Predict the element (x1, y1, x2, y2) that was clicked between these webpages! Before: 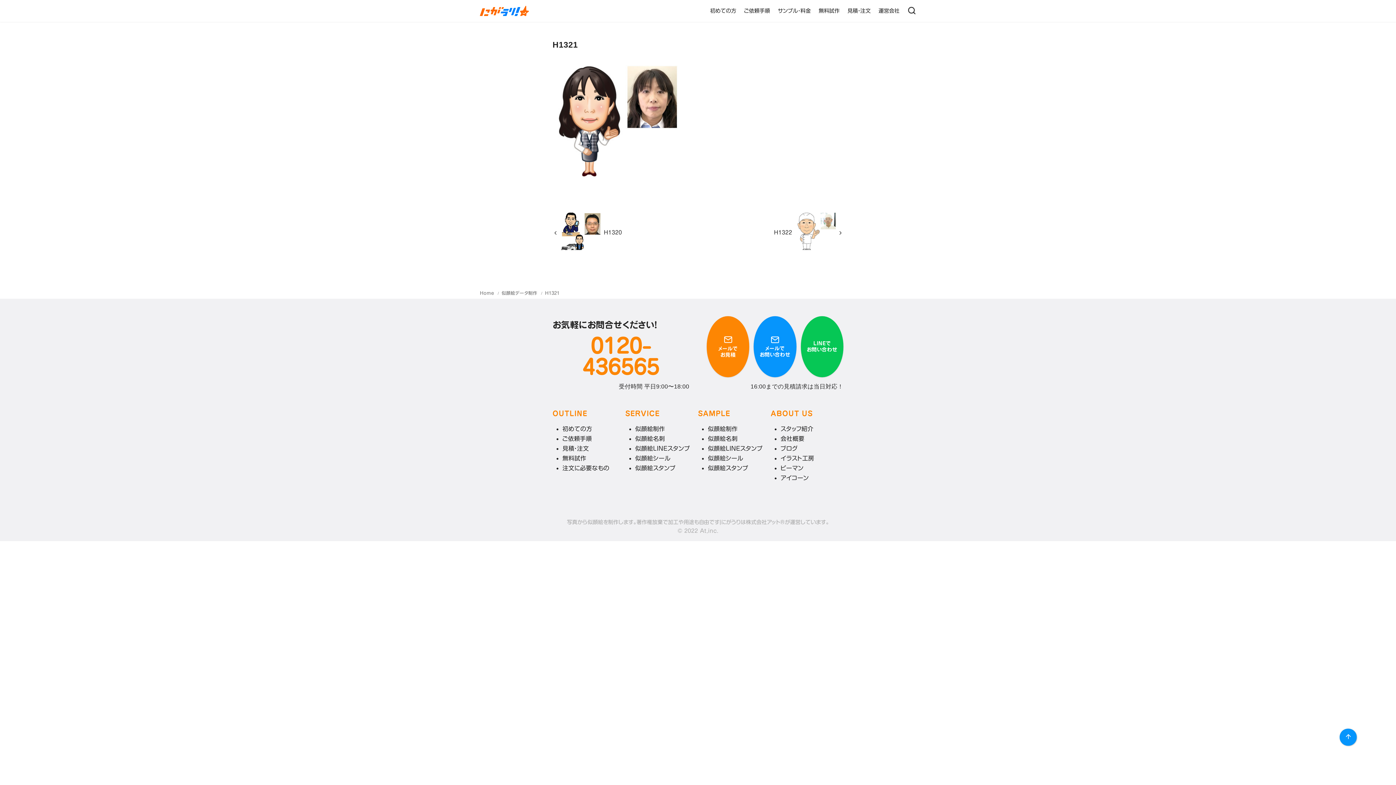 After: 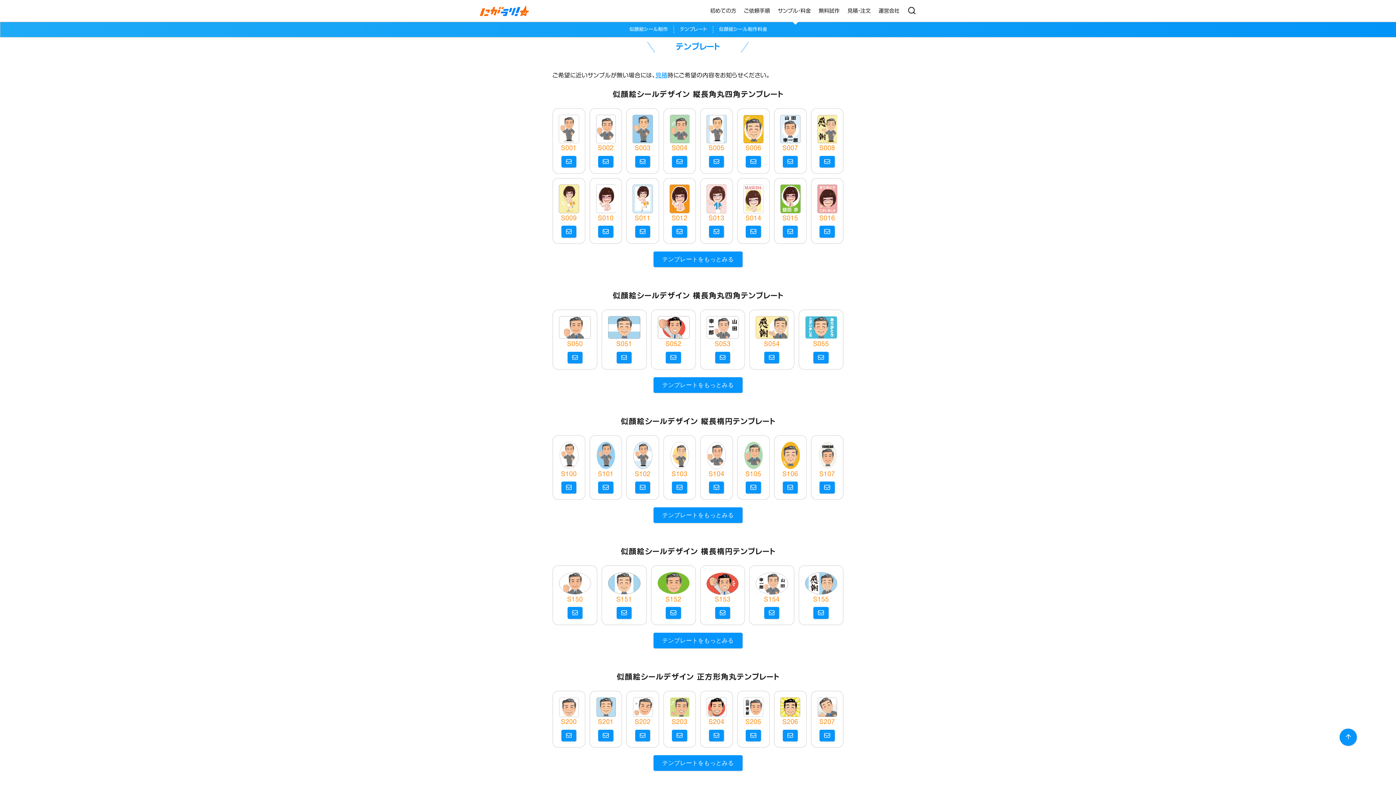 Action: label: 似顔絵シール bbox: (708, 455, 743, 461)